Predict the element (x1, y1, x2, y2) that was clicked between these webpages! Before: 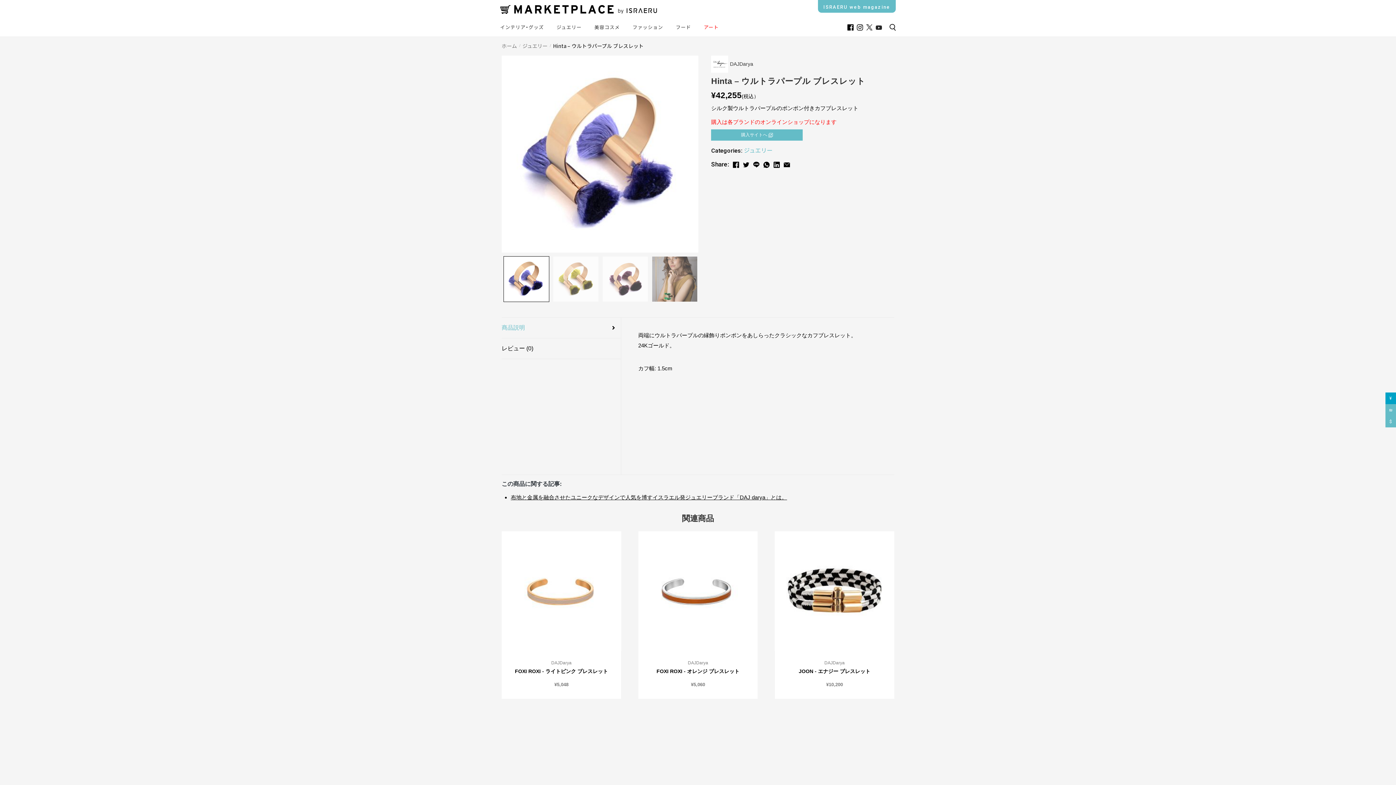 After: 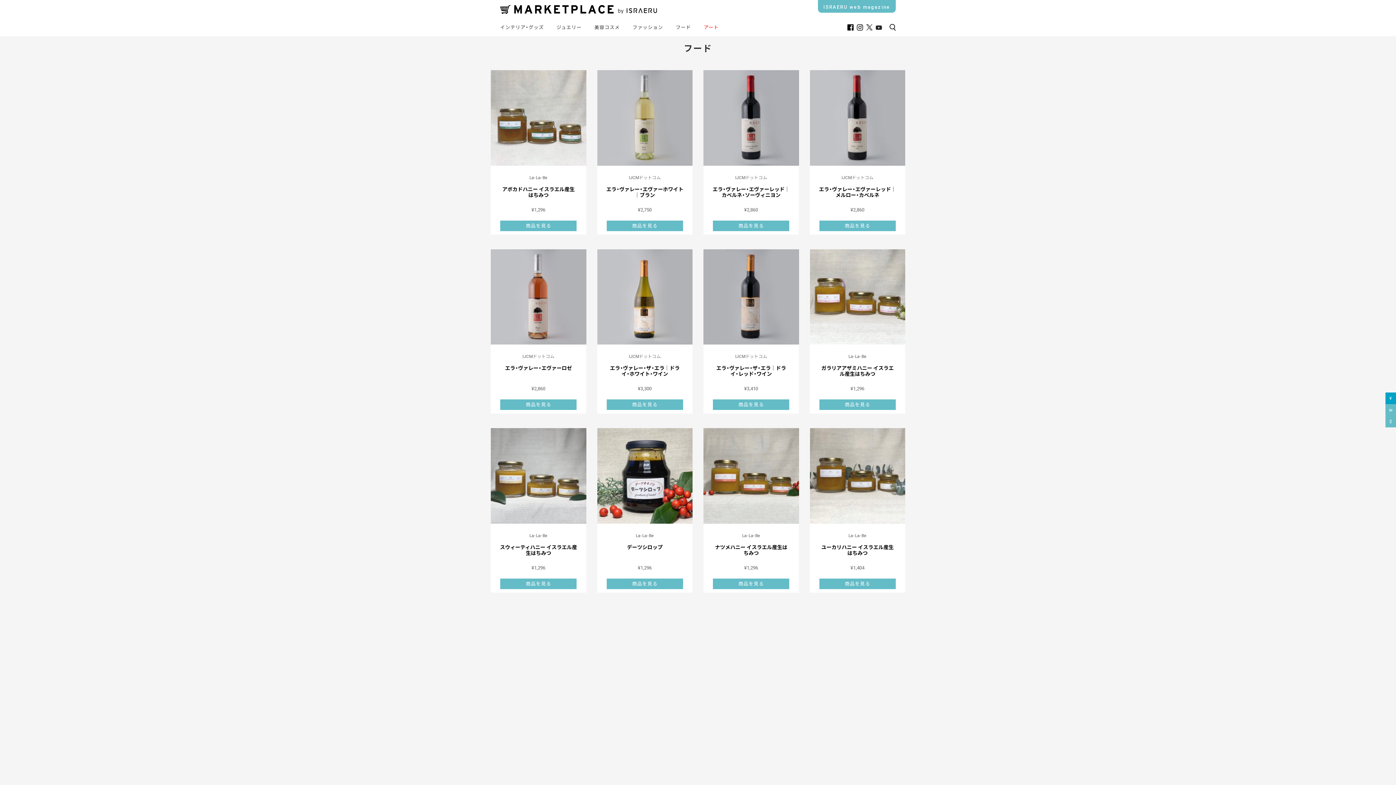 Action: bbox: (676, 18, 691, 34) label: フード